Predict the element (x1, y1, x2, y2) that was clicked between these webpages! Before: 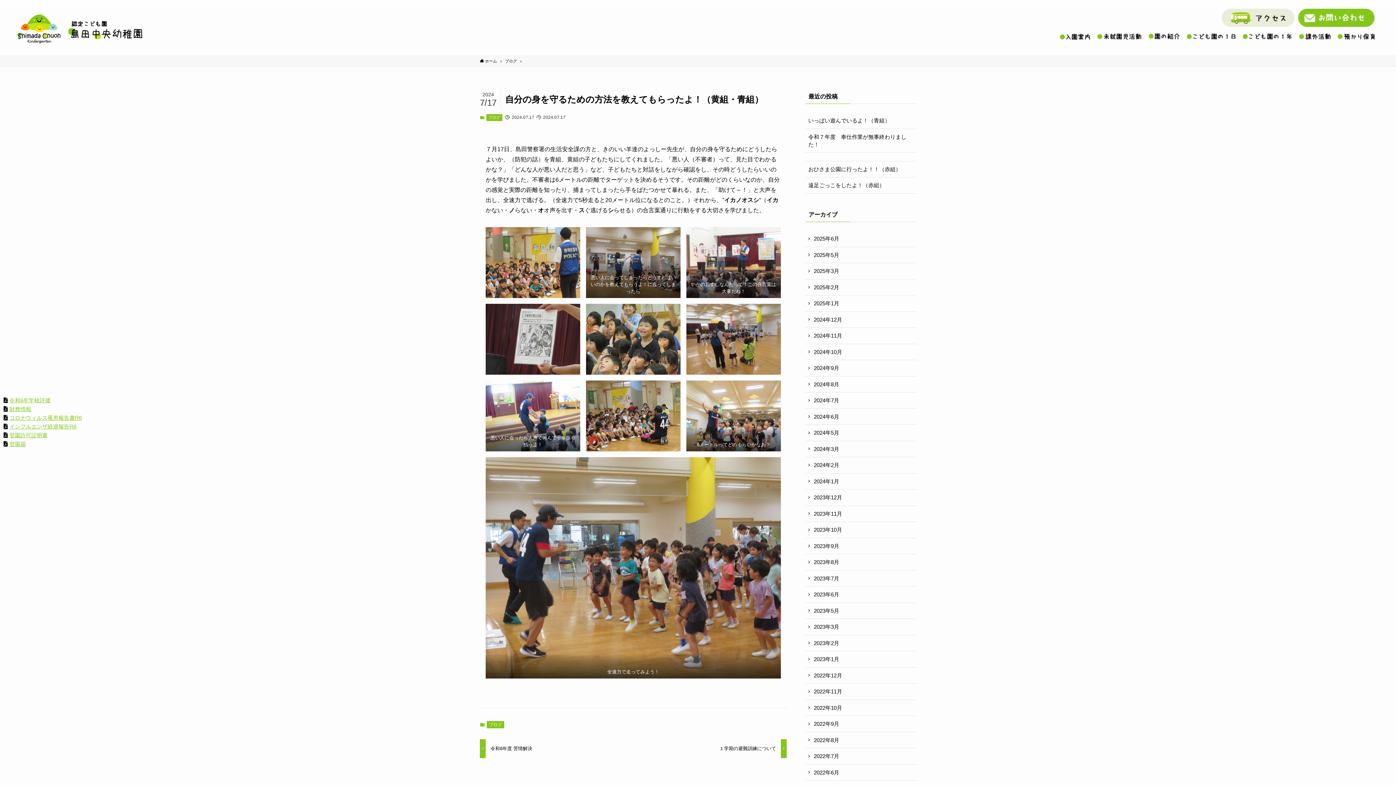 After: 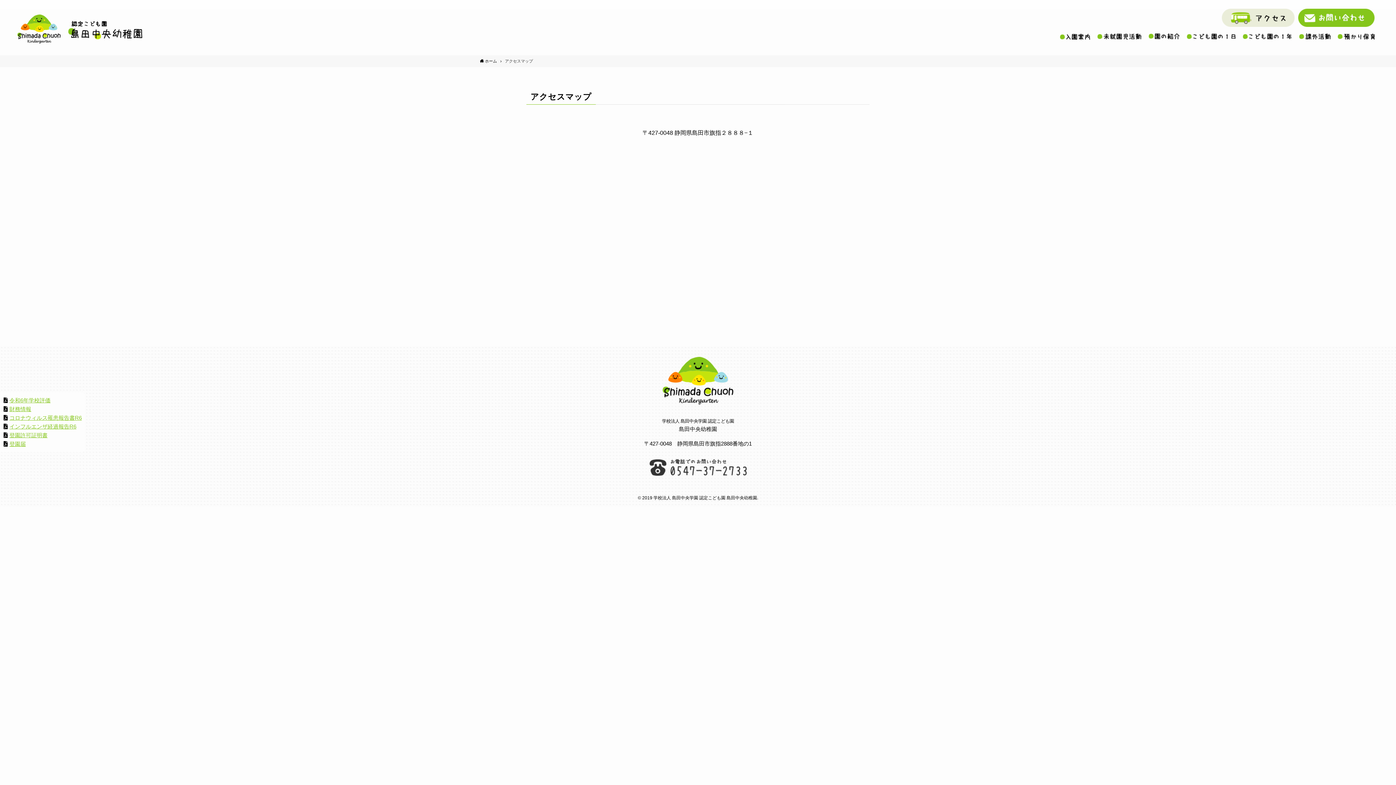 Action: bbox: (1222, 21, 1294, 28)